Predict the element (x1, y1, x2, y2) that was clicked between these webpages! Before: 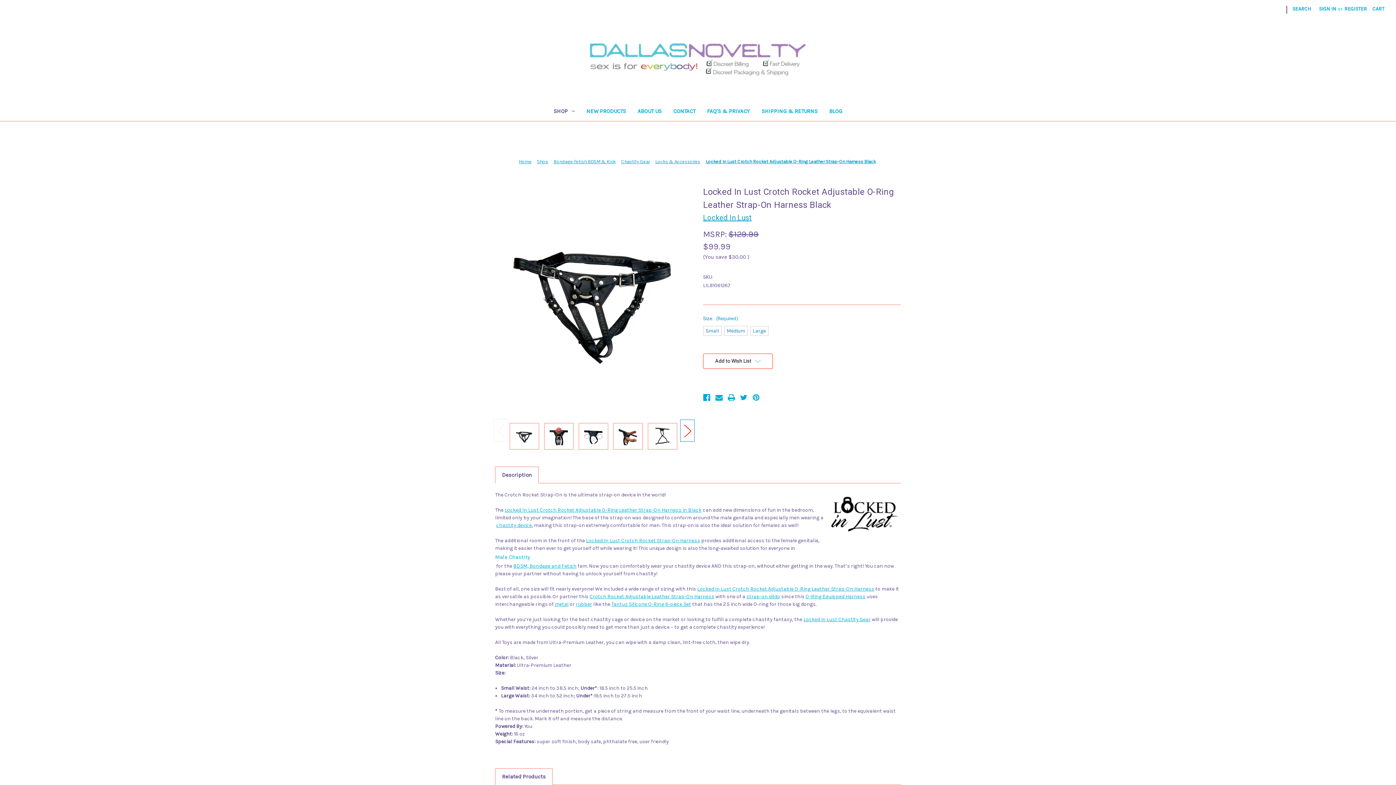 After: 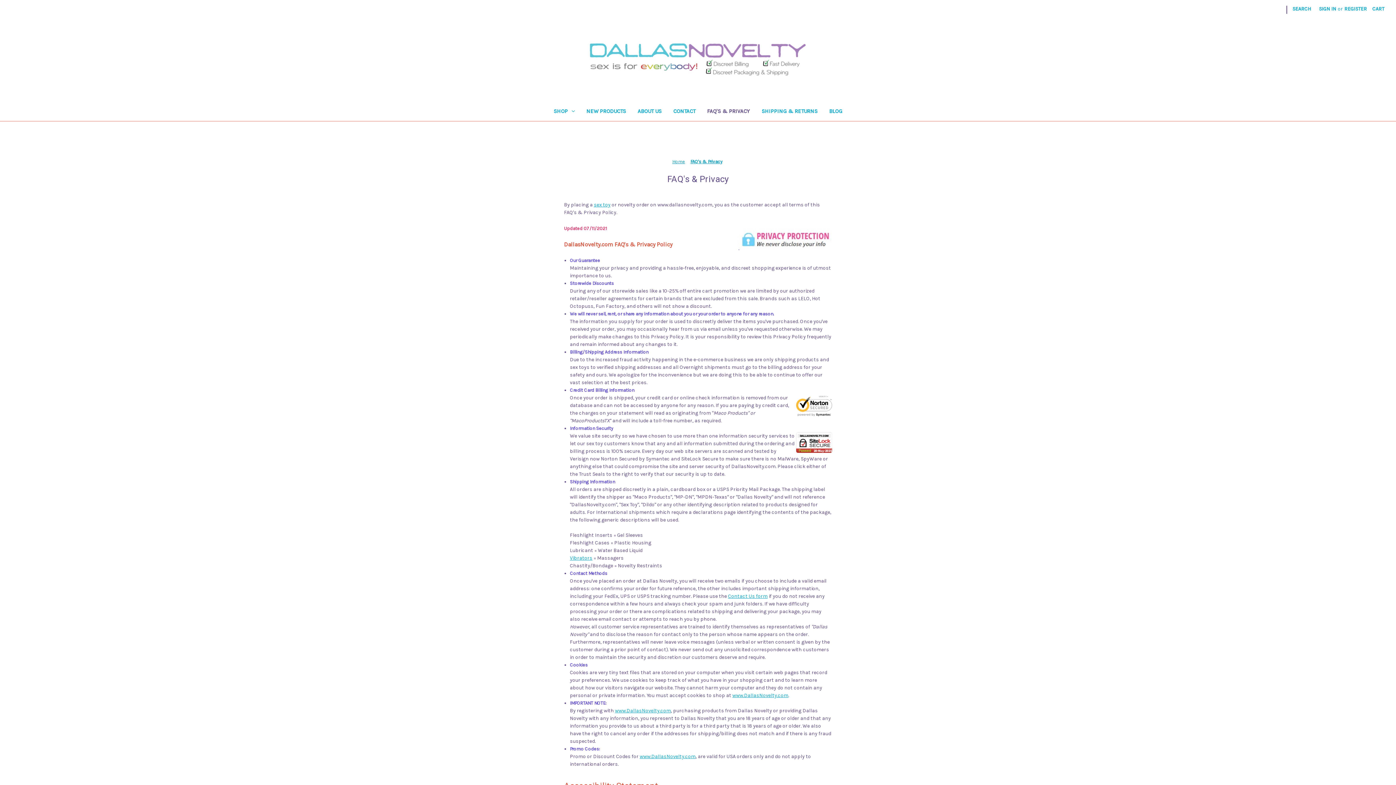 Action: label: FAQ's & Privacy bbox: (701, 103, 755, 121)